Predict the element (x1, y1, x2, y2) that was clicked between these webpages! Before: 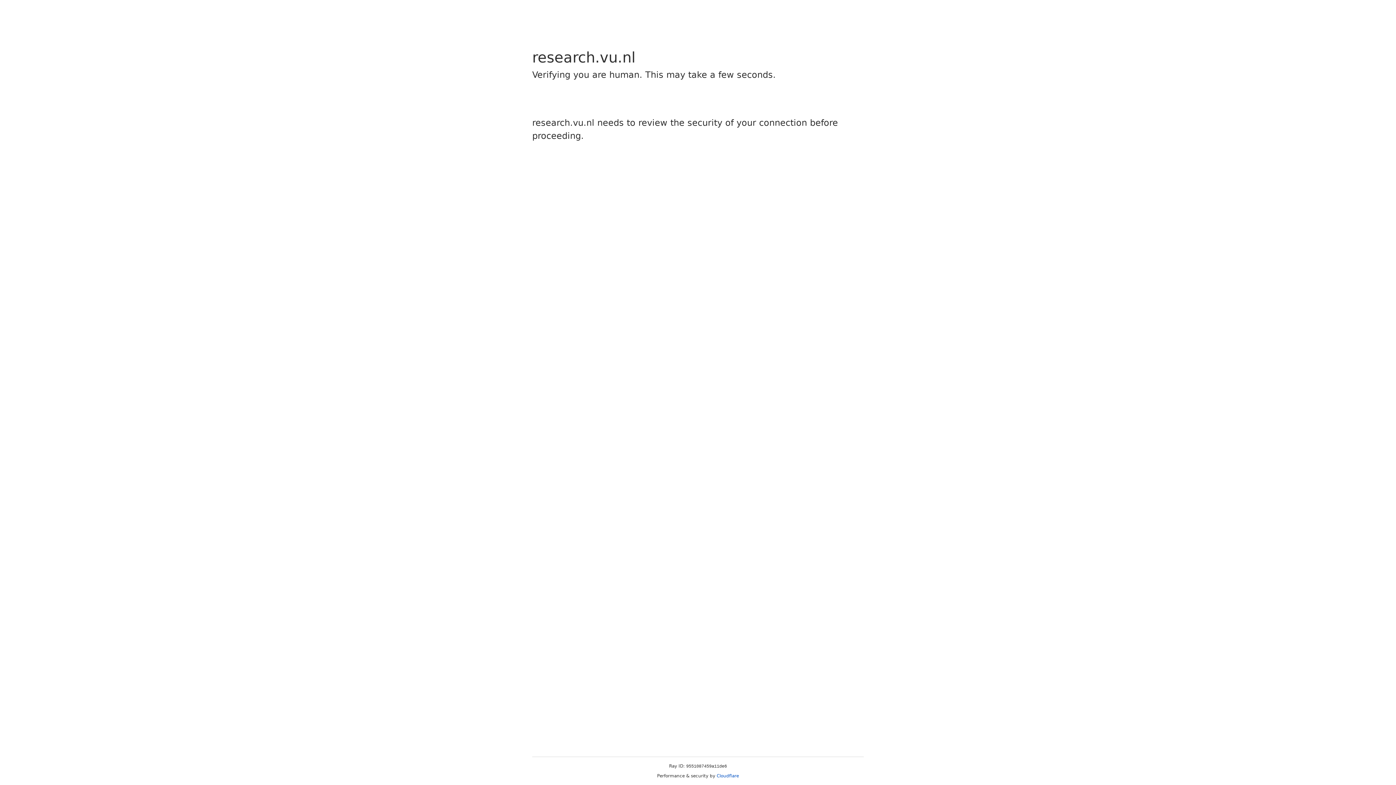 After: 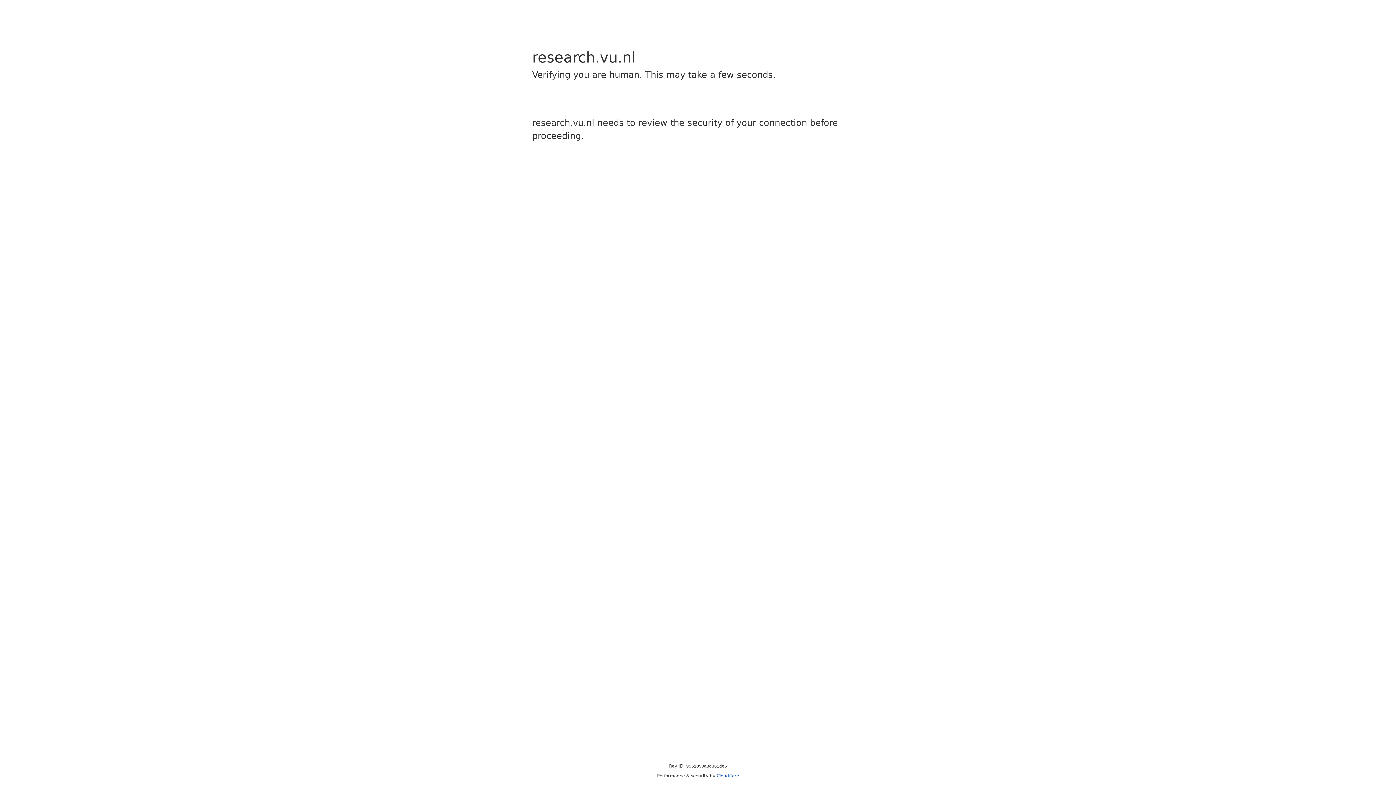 Action: label: Cloudflare bbox: (716, 773, 739, 778)